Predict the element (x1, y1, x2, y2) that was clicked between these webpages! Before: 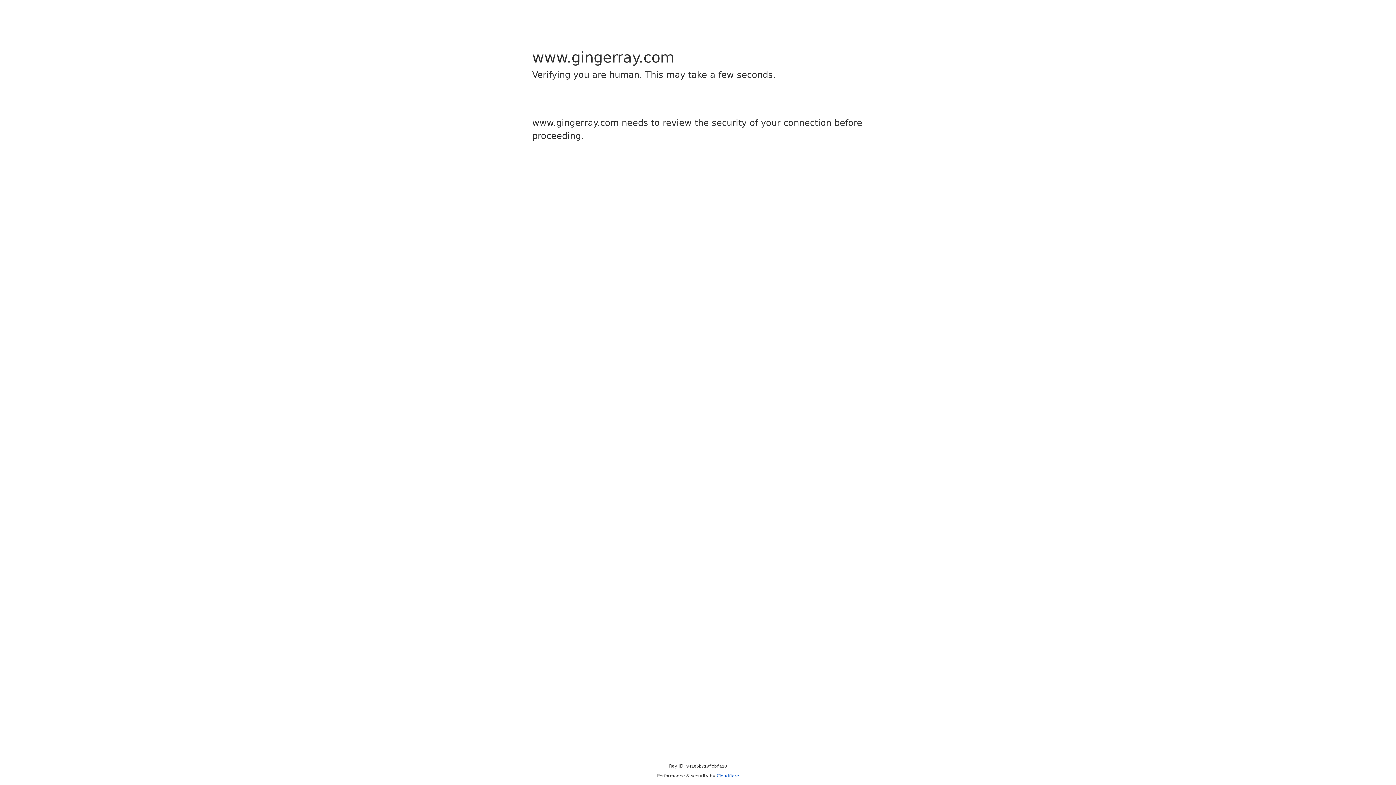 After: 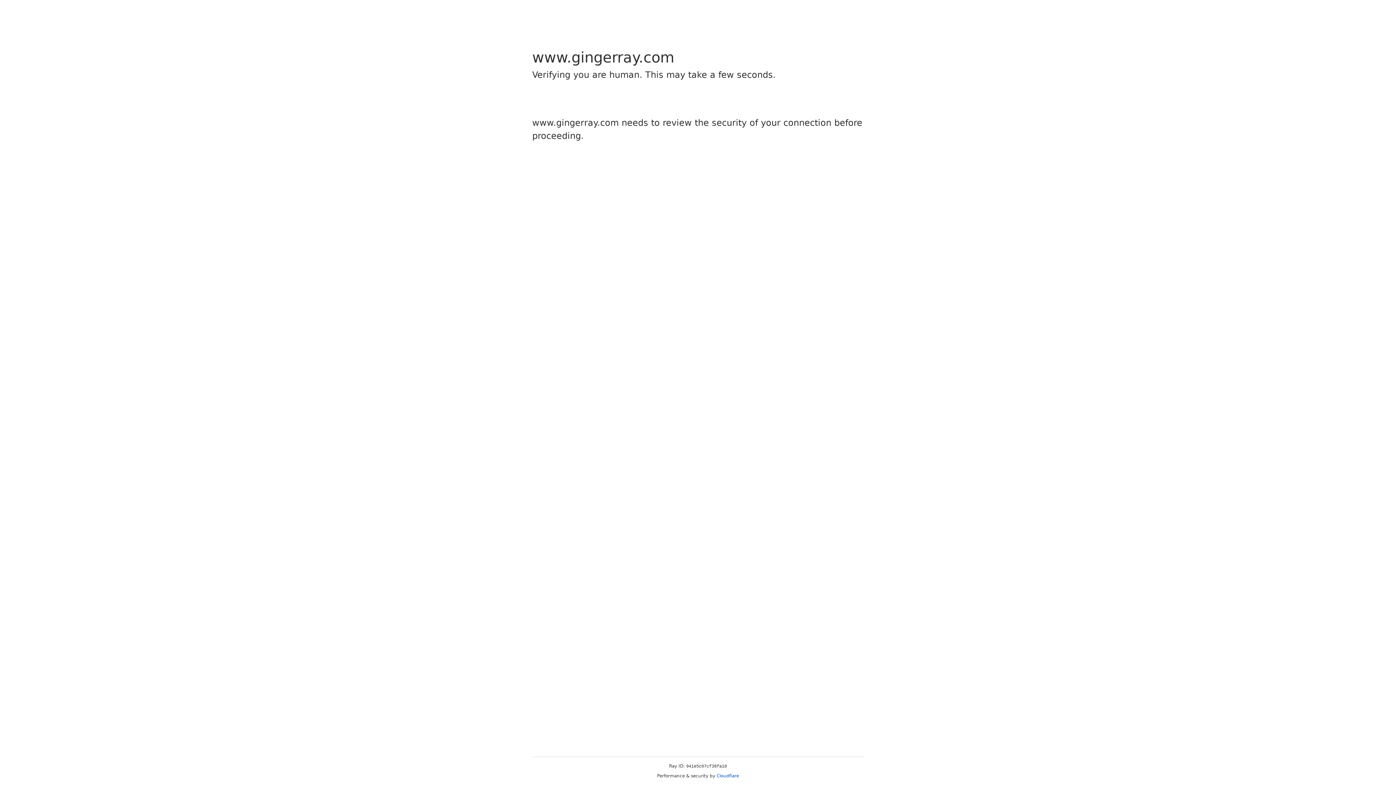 Action: bbox: (716, 773, 739, 778) label: Cloudflare